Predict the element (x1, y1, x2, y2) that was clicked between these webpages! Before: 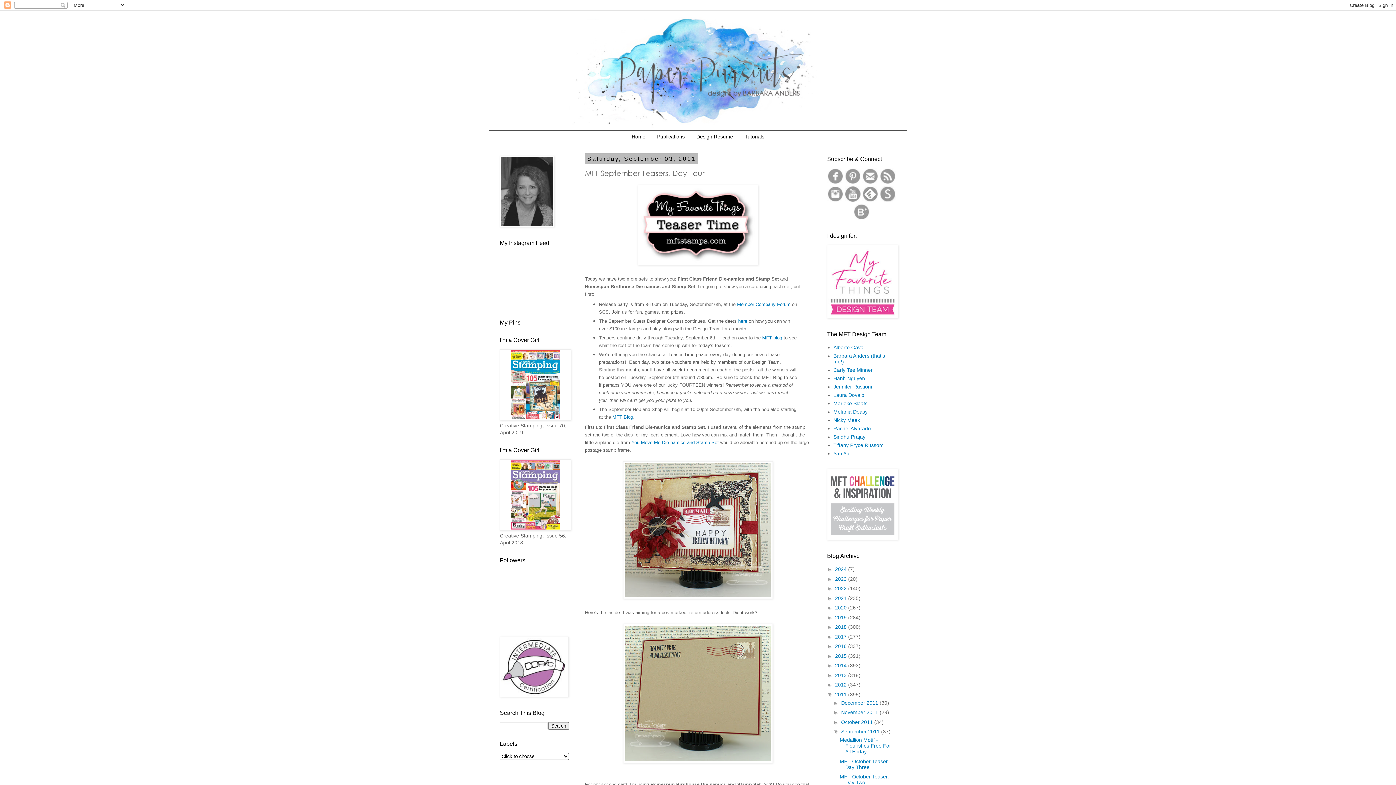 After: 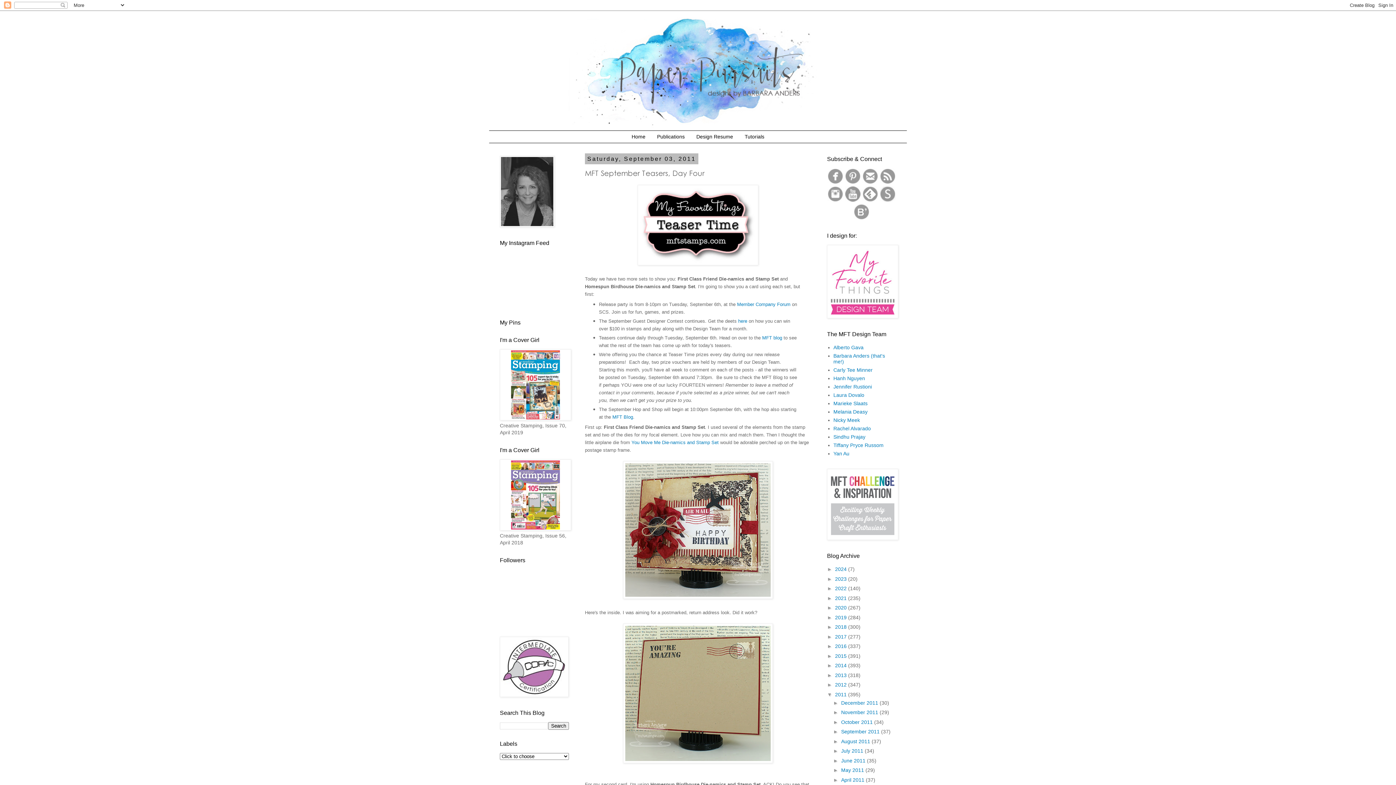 Action: label: ▼   bbox: (833, 729, 841, 735)